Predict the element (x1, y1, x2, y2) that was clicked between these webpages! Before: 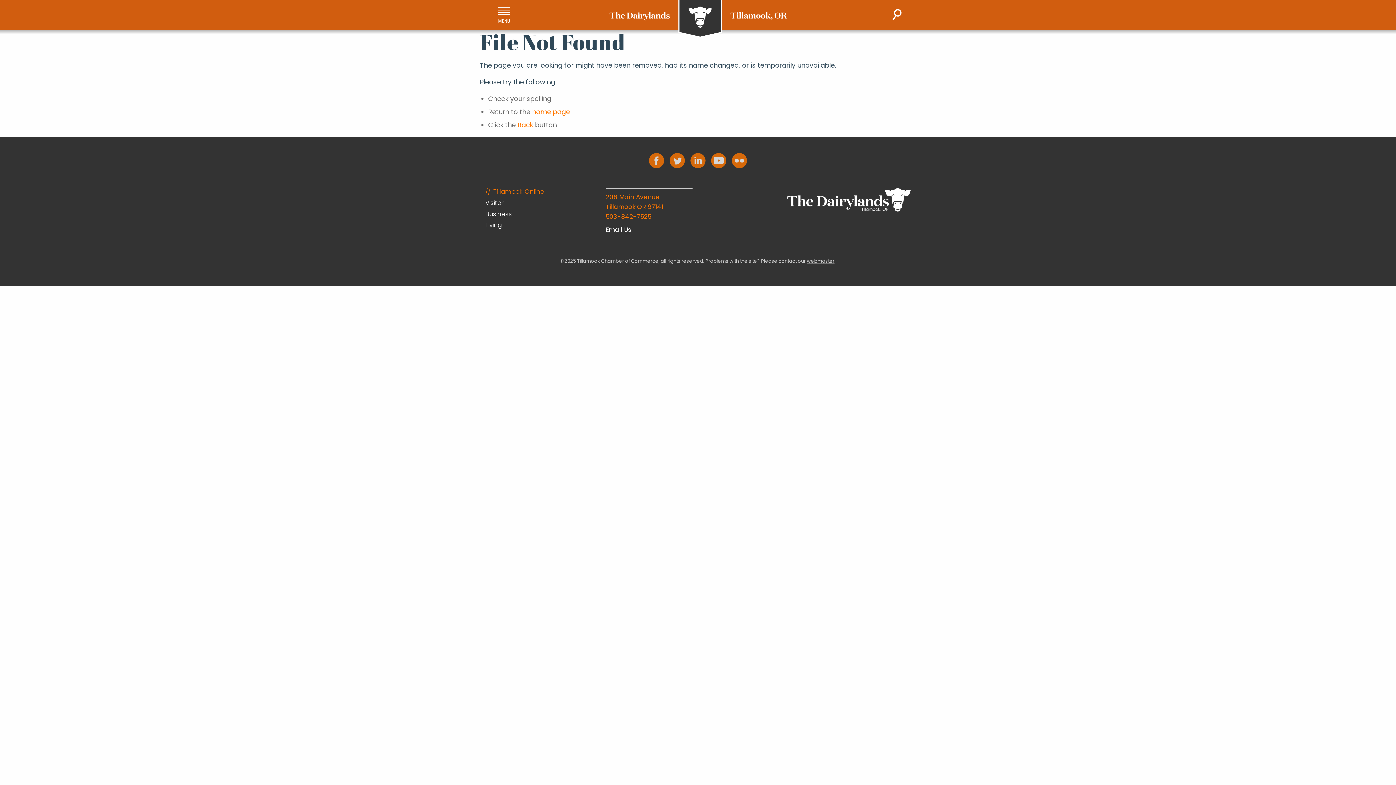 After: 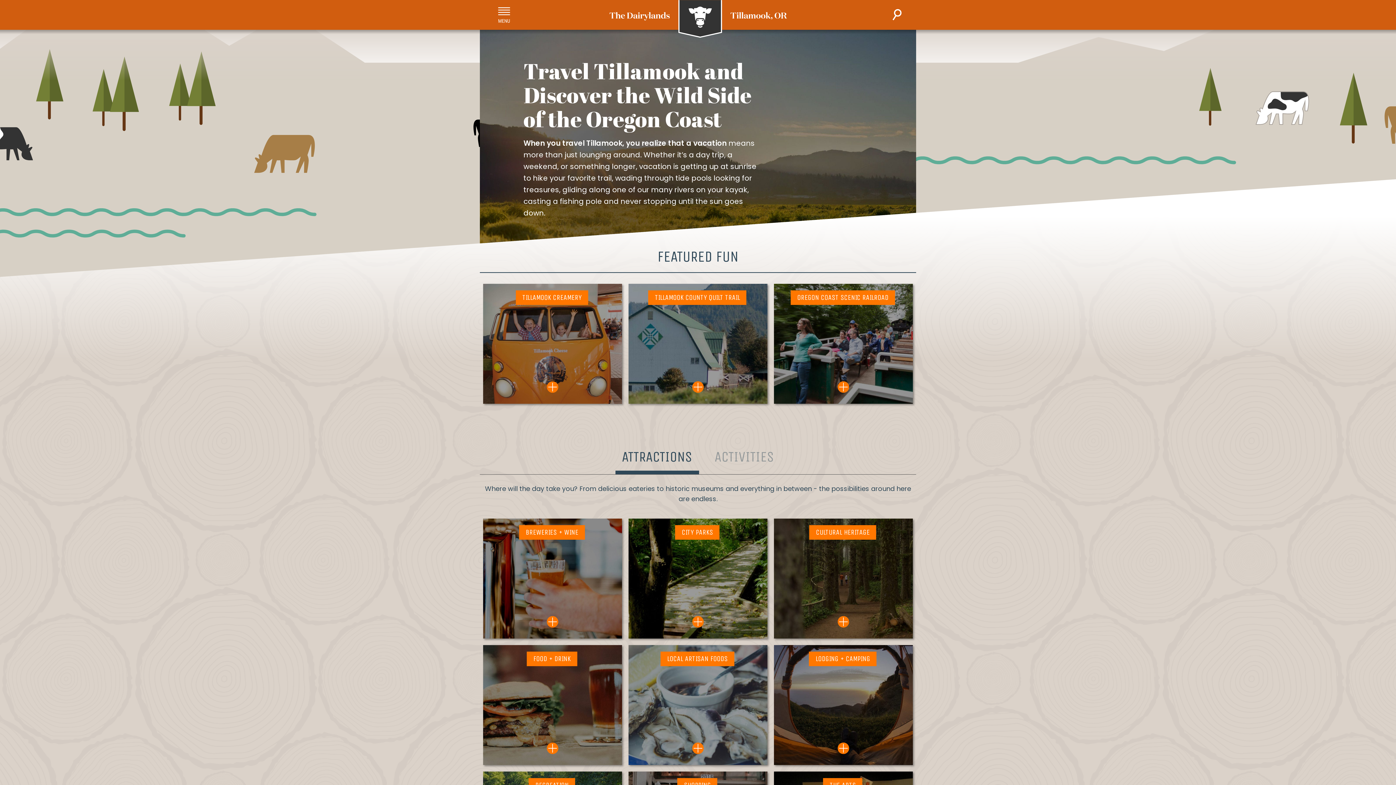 Action: bbox: (485, 198, 503, 207) label: Visitor